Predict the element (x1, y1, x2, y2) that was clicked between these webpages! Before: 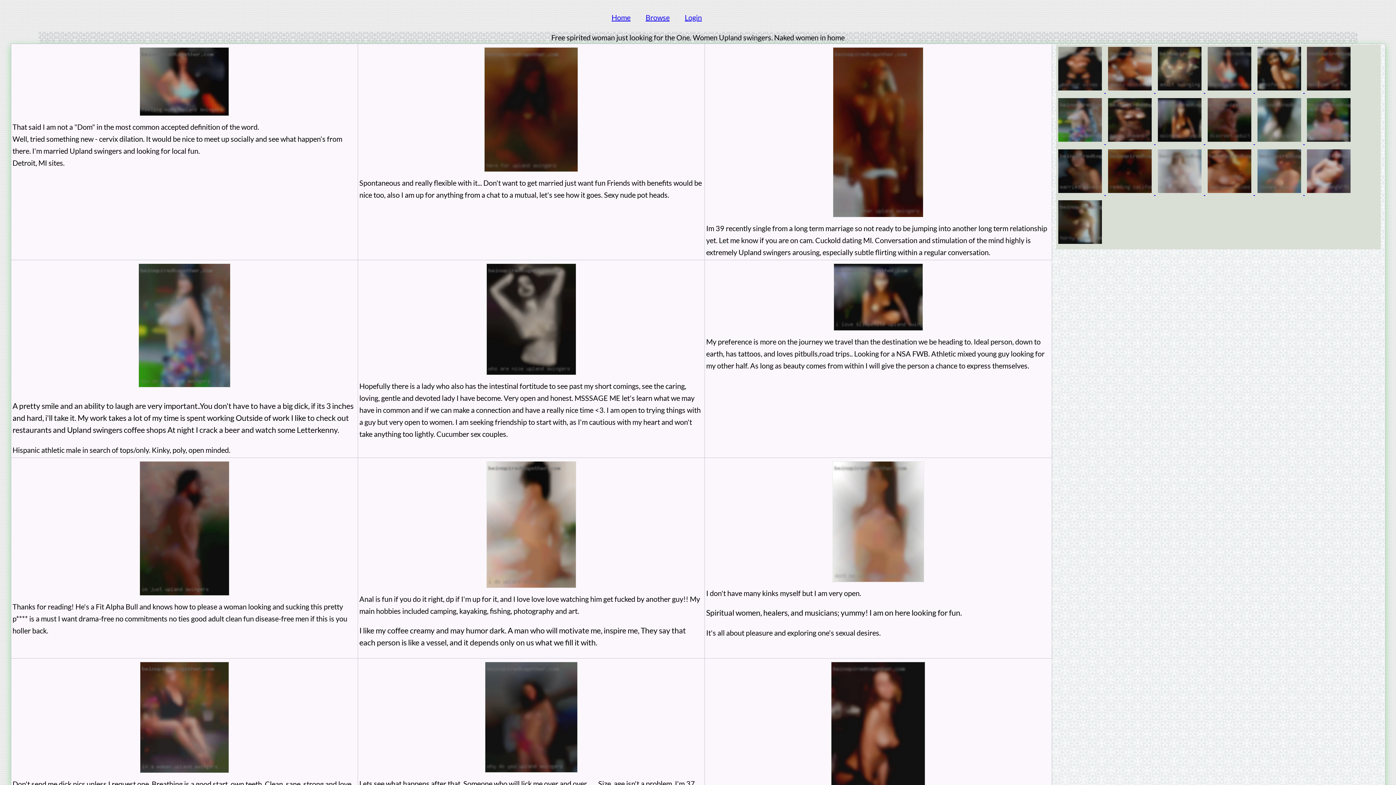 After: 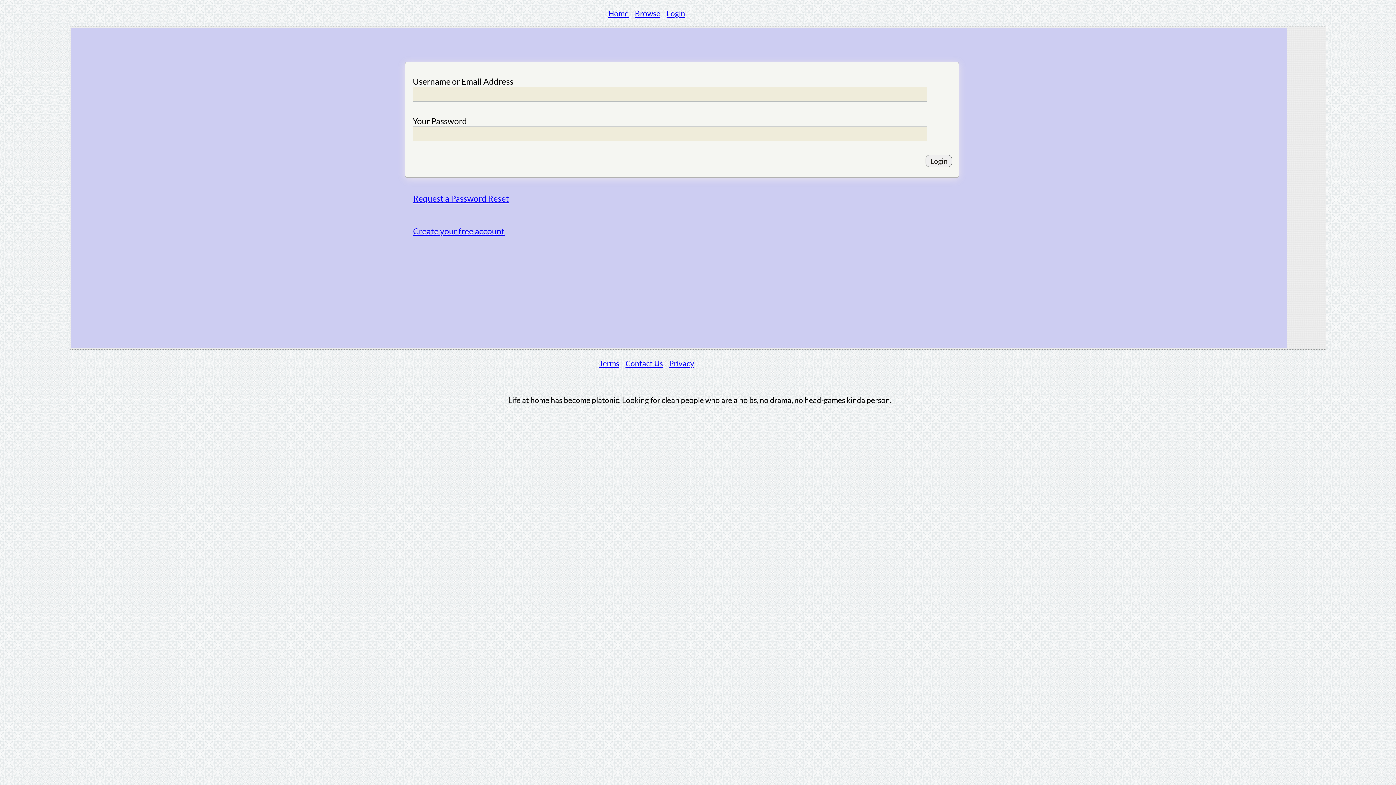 Action: bbox: (137, 110, 231, 119)